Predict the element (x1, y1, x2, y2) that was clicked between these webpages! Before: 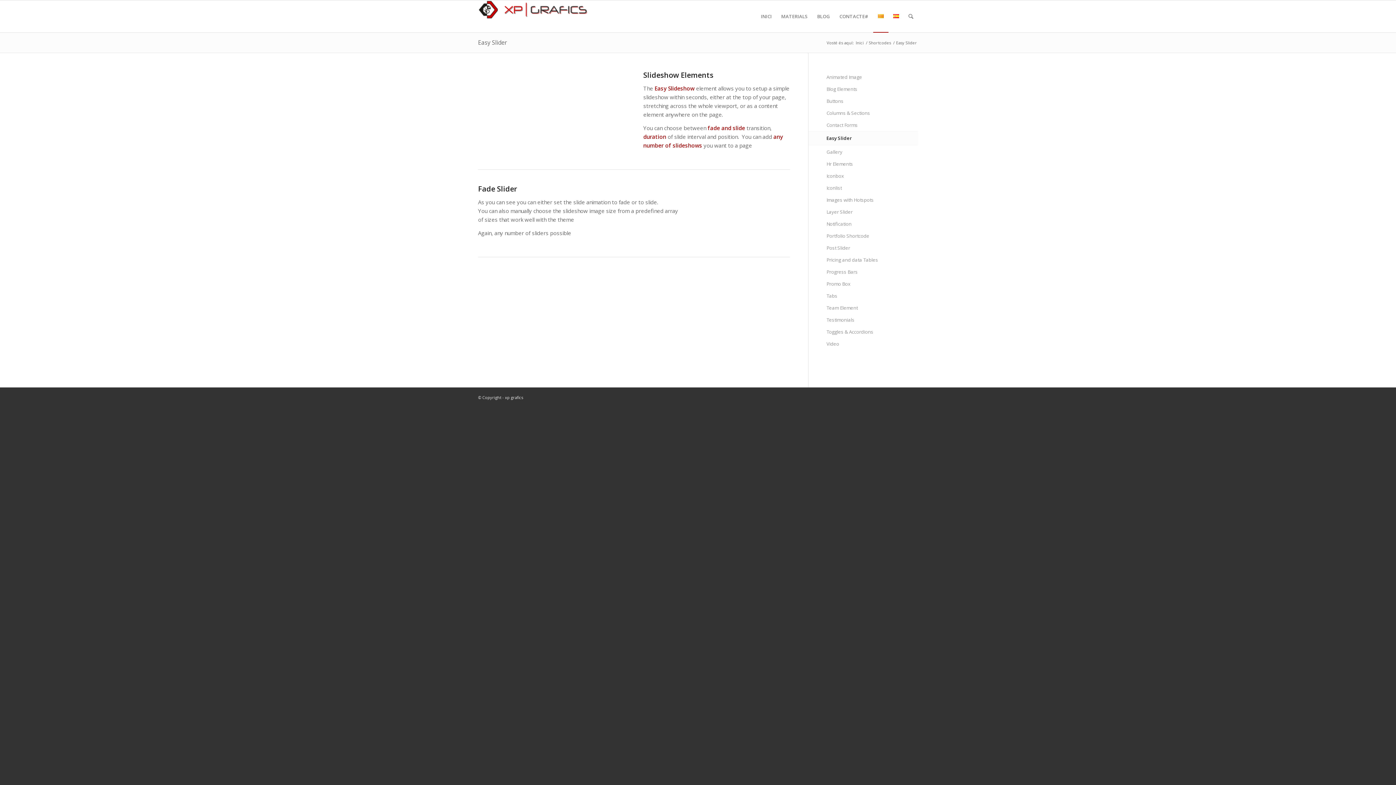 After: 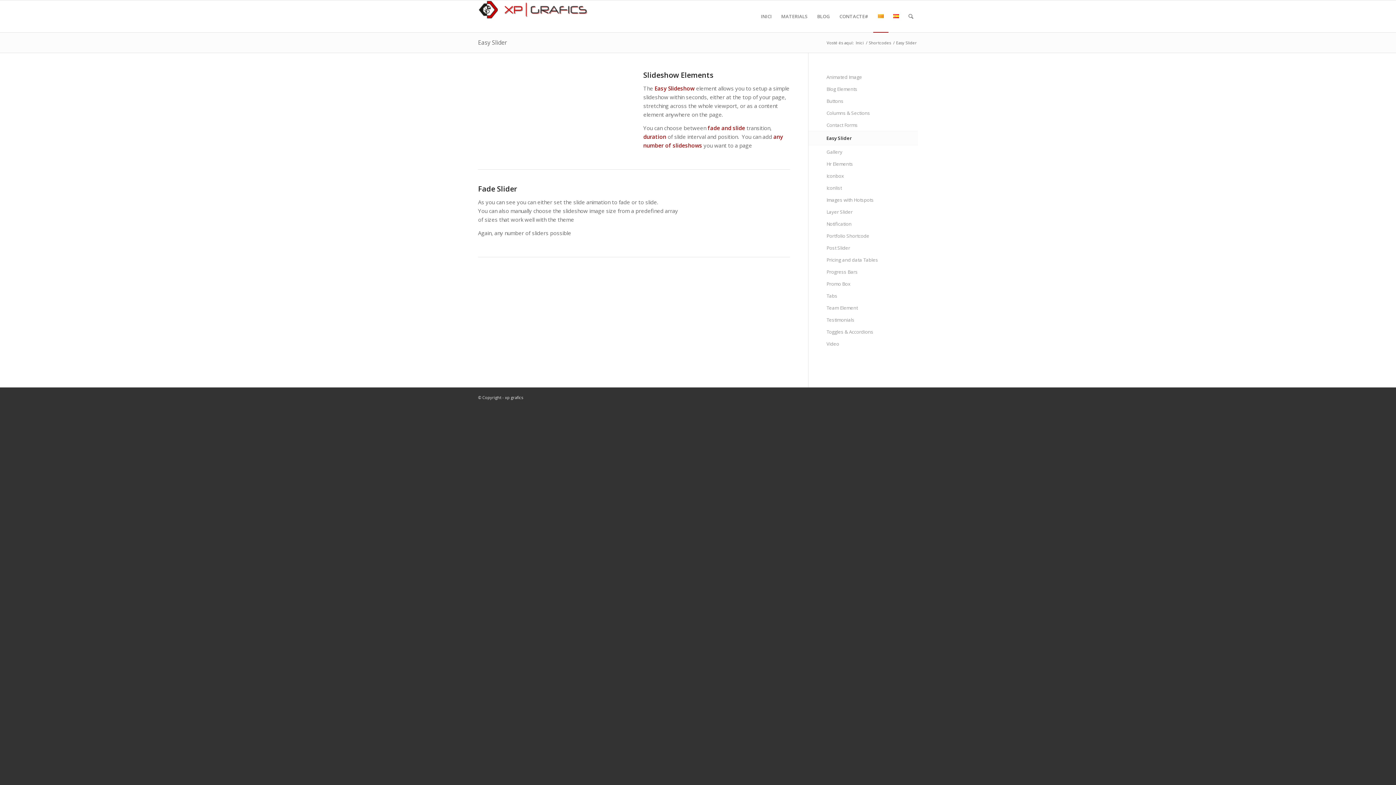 Action: label: Easy Slider bbox: (478, 38, 507, 46)